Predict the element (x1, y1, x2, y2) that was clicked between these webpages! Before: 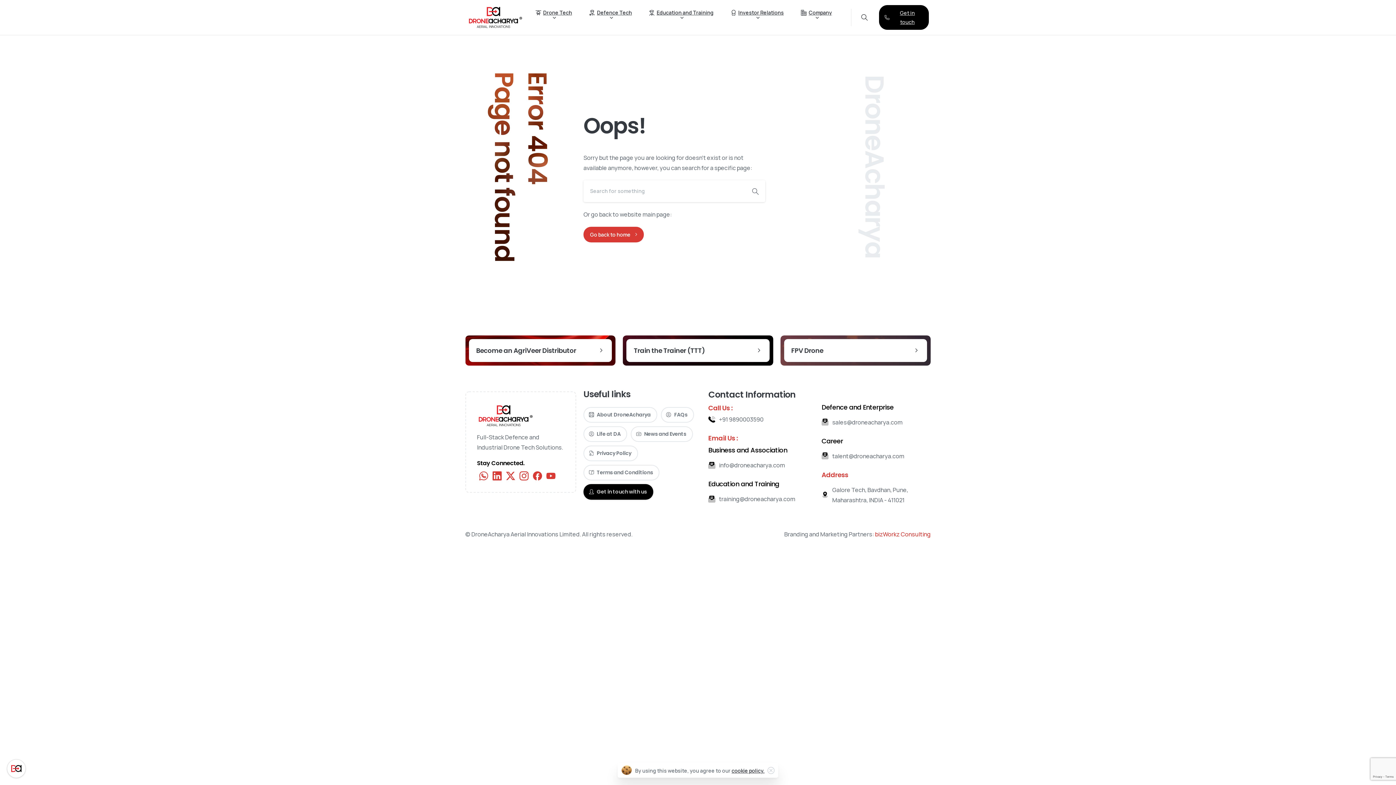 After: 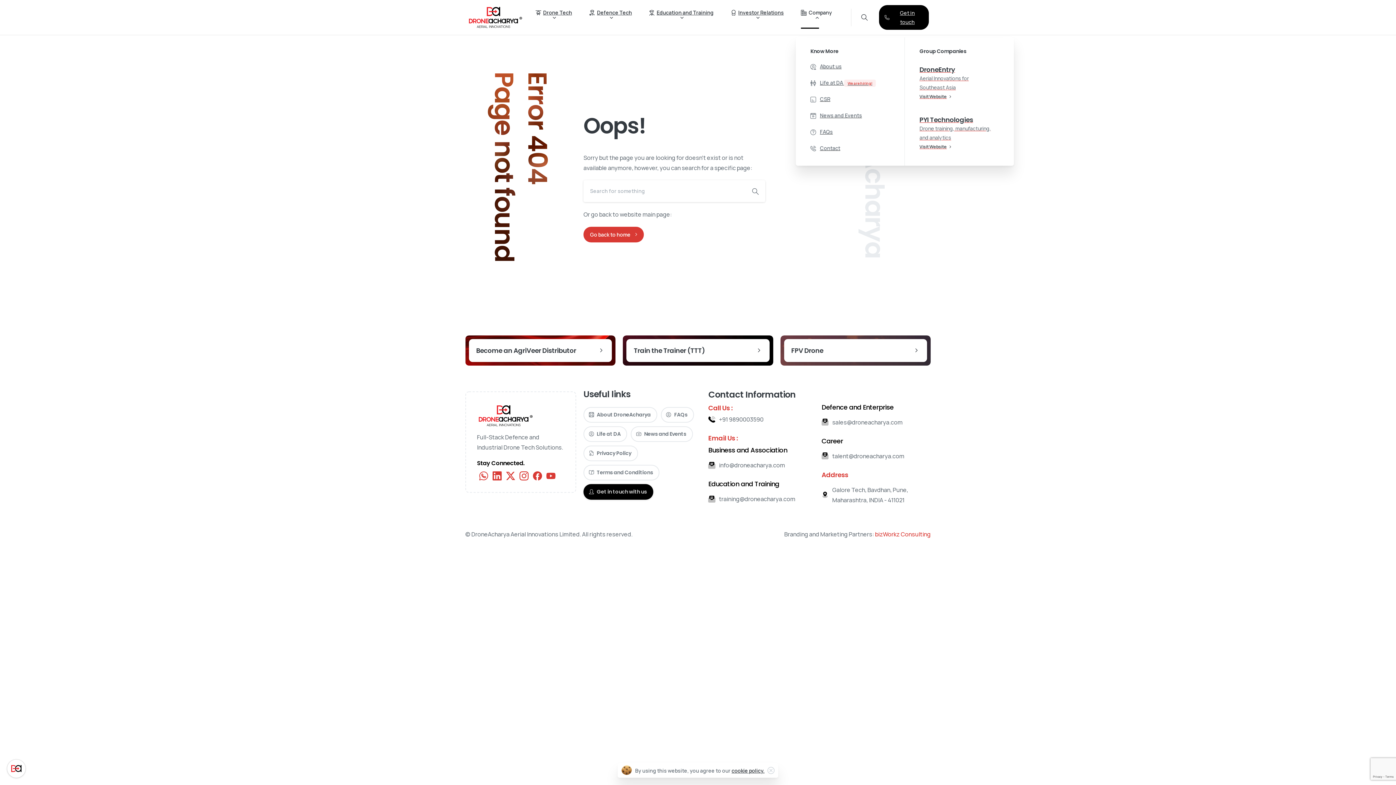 Action: bbox: (796, 4, 837, 30) label: Company